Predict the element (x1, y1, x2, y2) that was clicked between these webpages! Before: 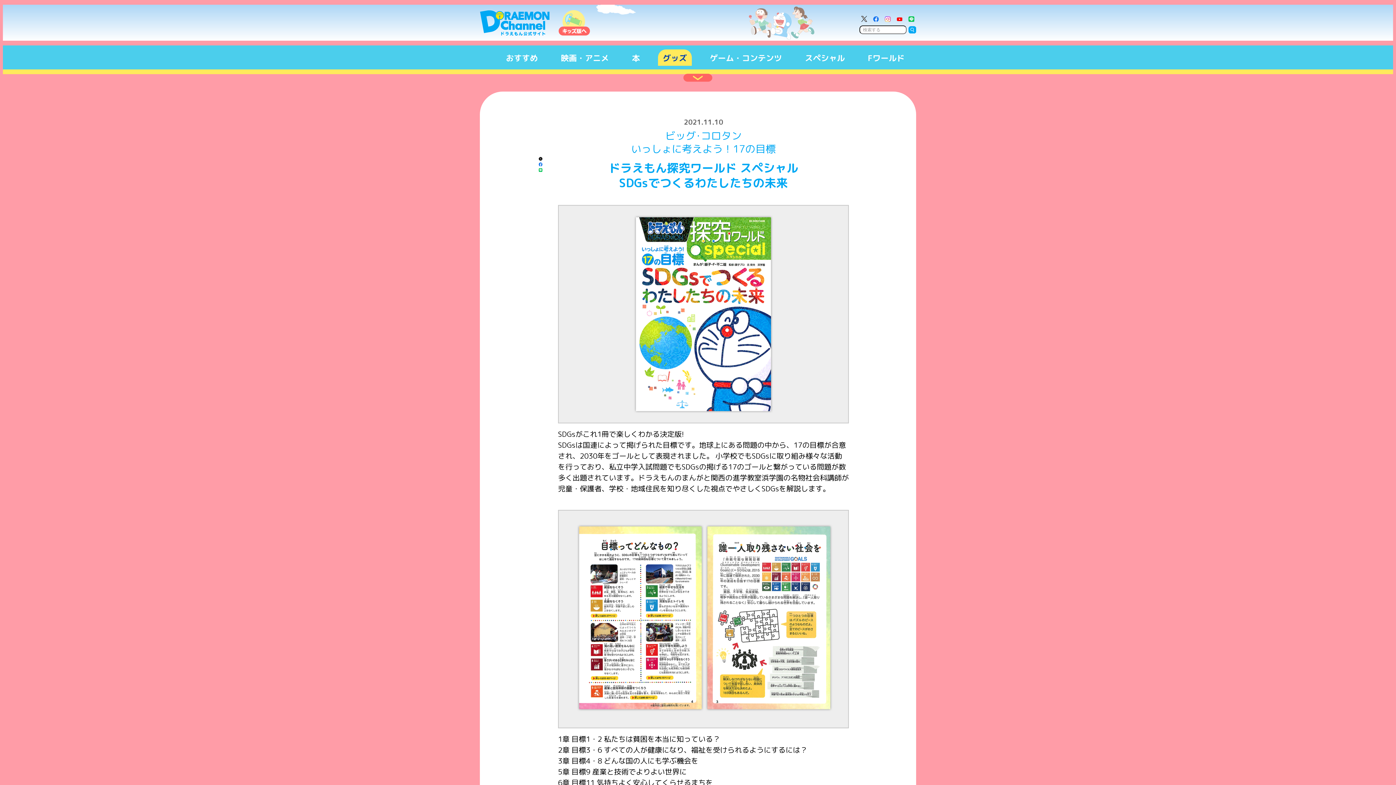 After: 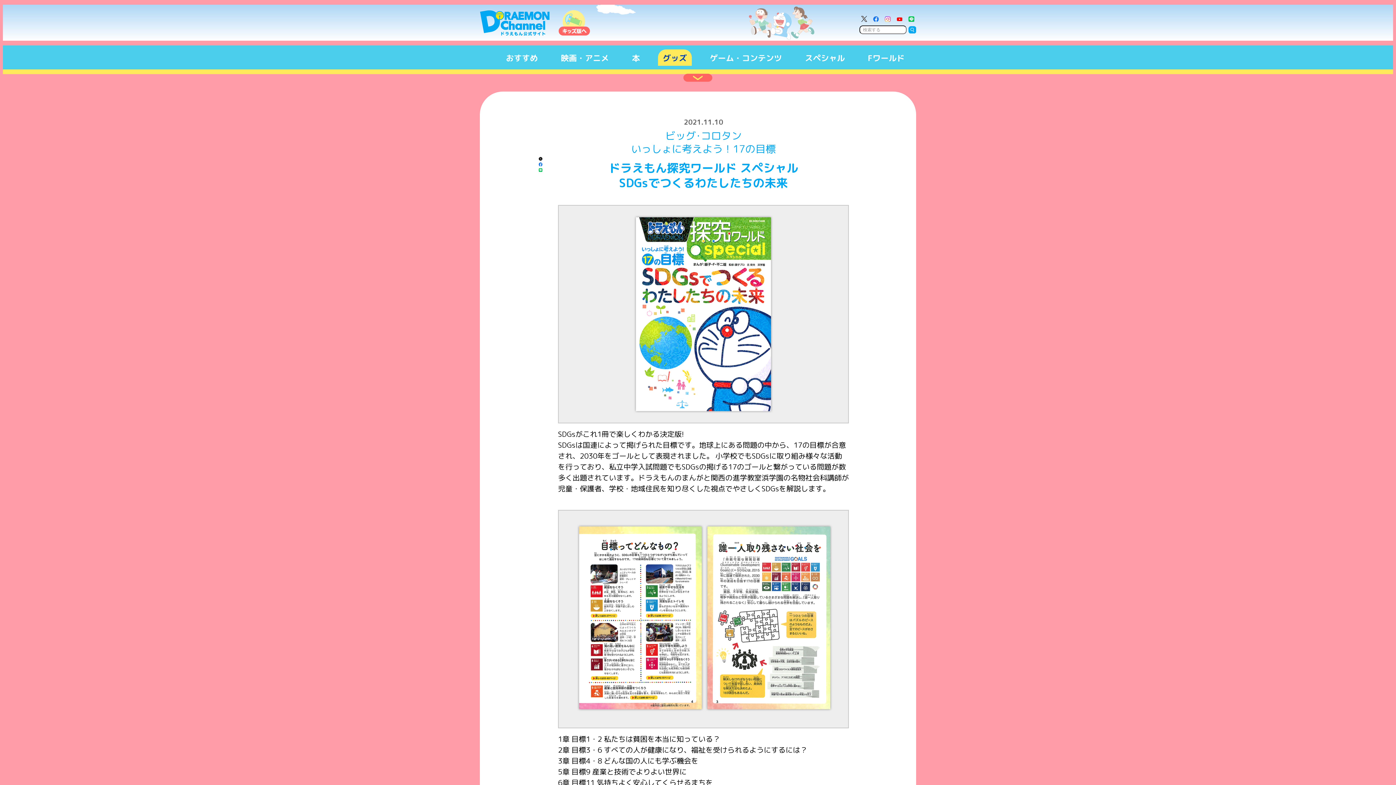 Action: bbox: (538, 168, 542, 172) label: LINEにシェア